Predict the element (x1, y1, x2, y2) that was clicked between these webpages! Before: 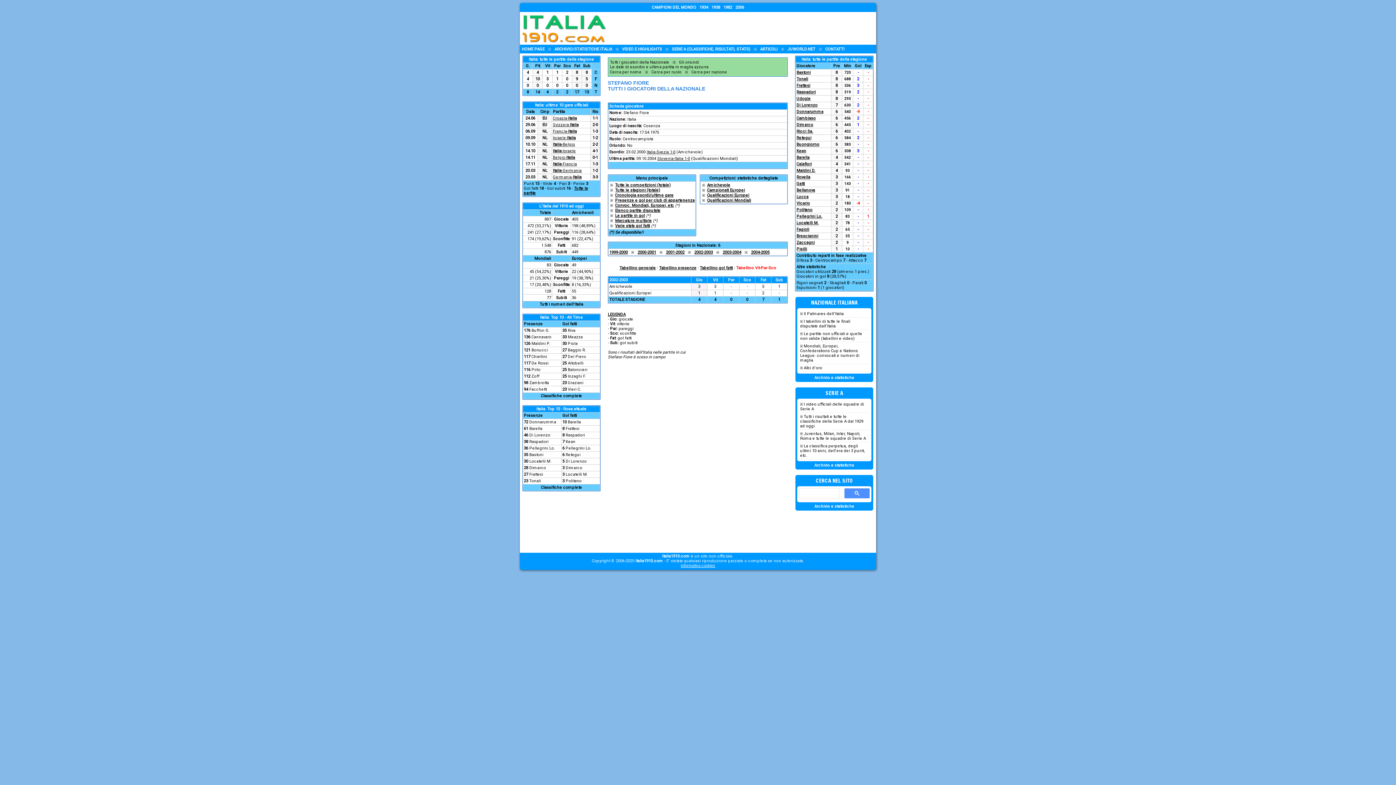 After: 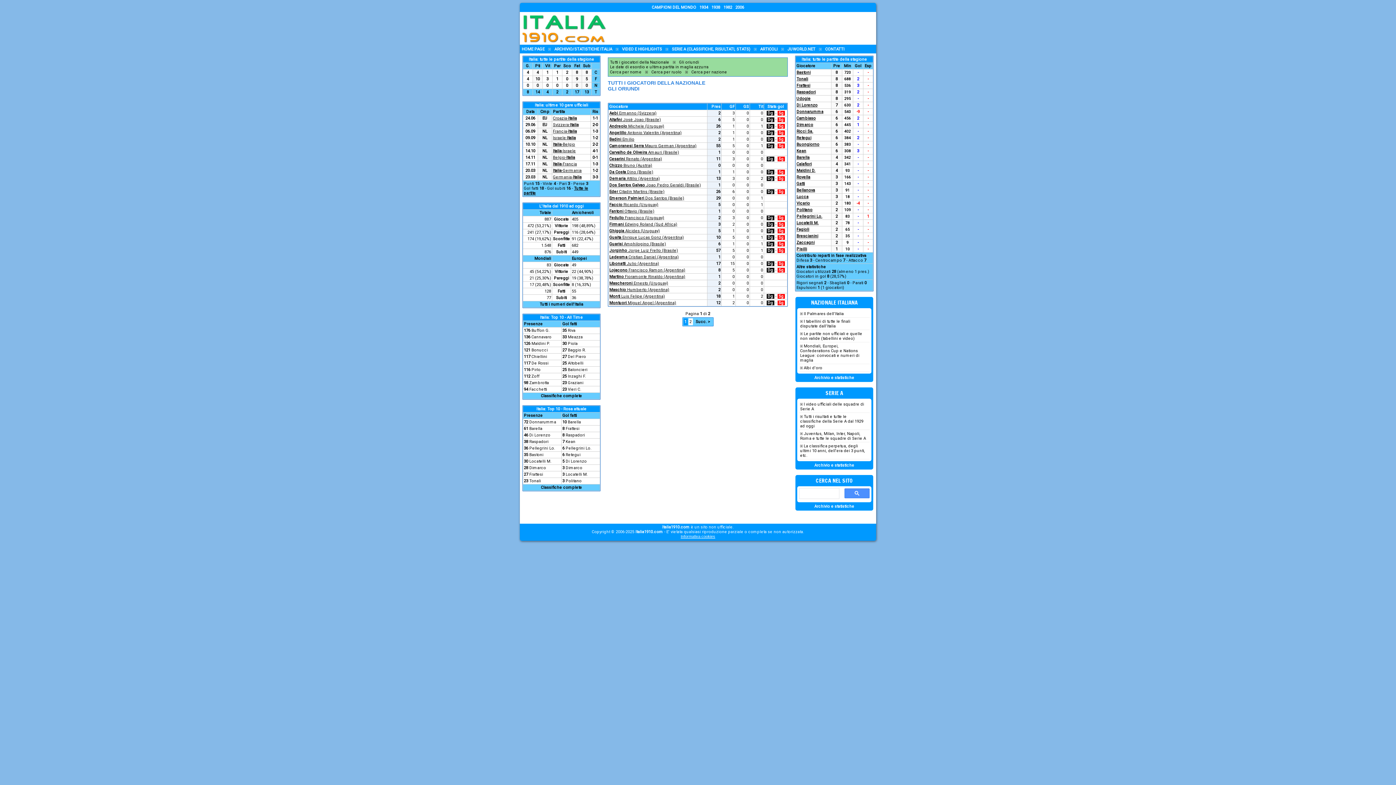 Action: bbox: (679, 60, 699, 64) label: Gli oriundi